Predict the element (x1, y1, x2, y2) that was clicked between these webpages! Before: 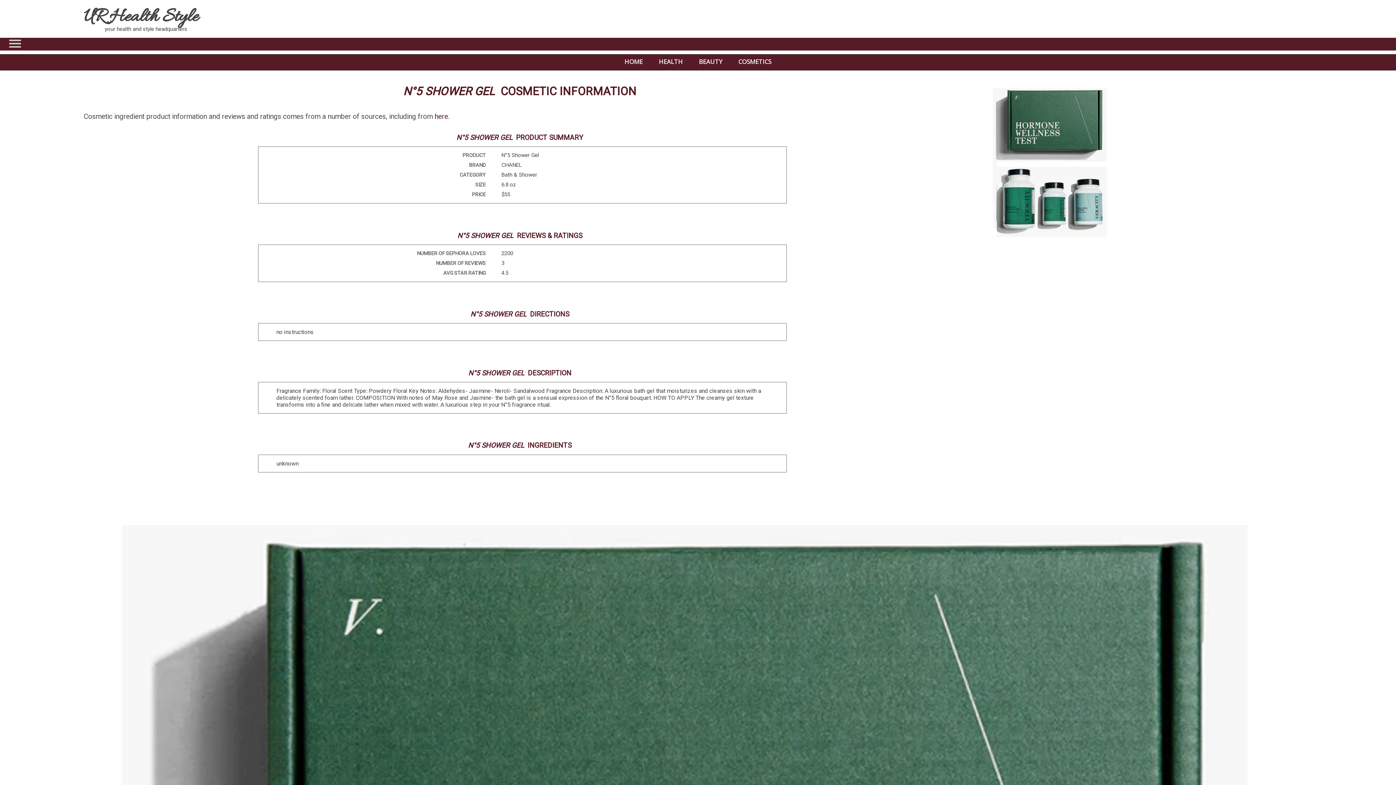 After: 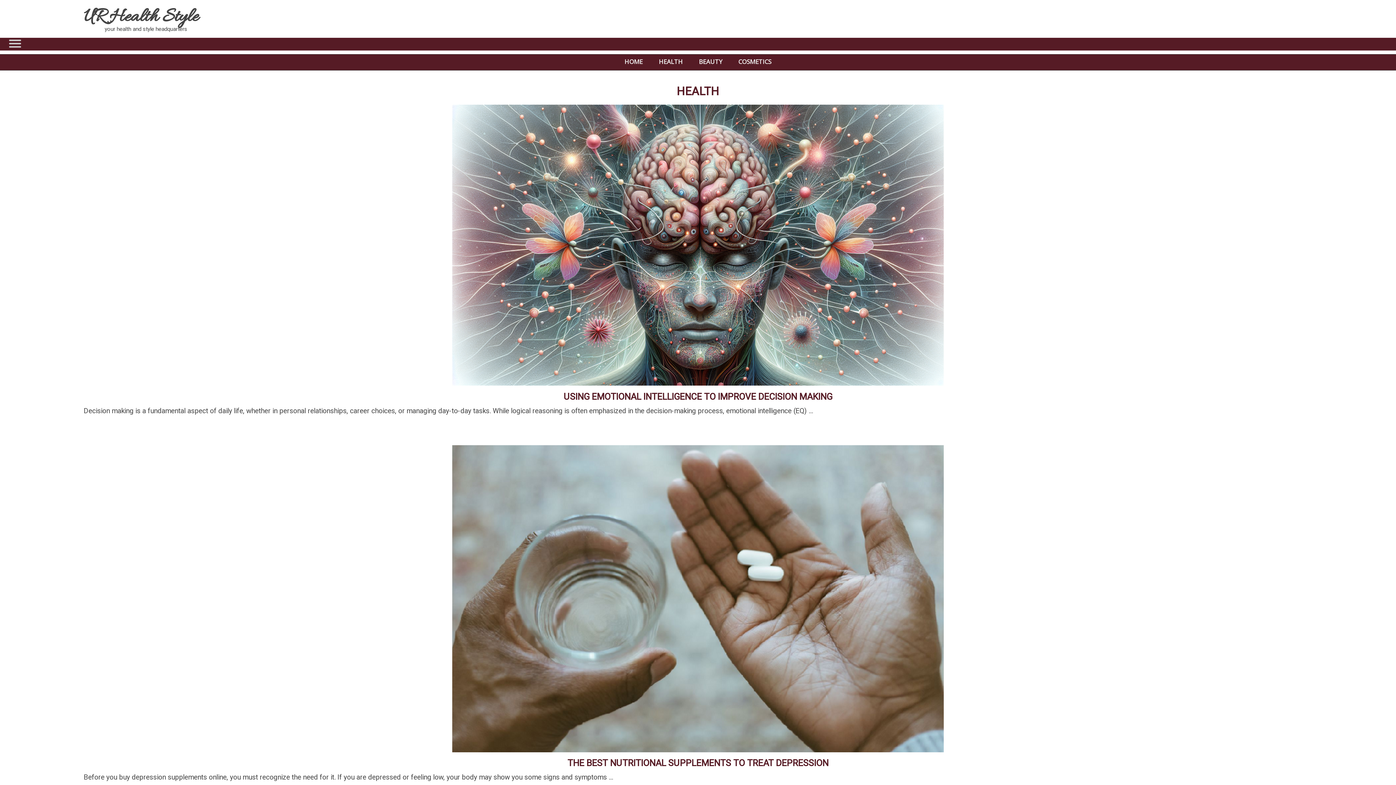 Action: label: HEALTH bbox: (651, 56, 690, 67)